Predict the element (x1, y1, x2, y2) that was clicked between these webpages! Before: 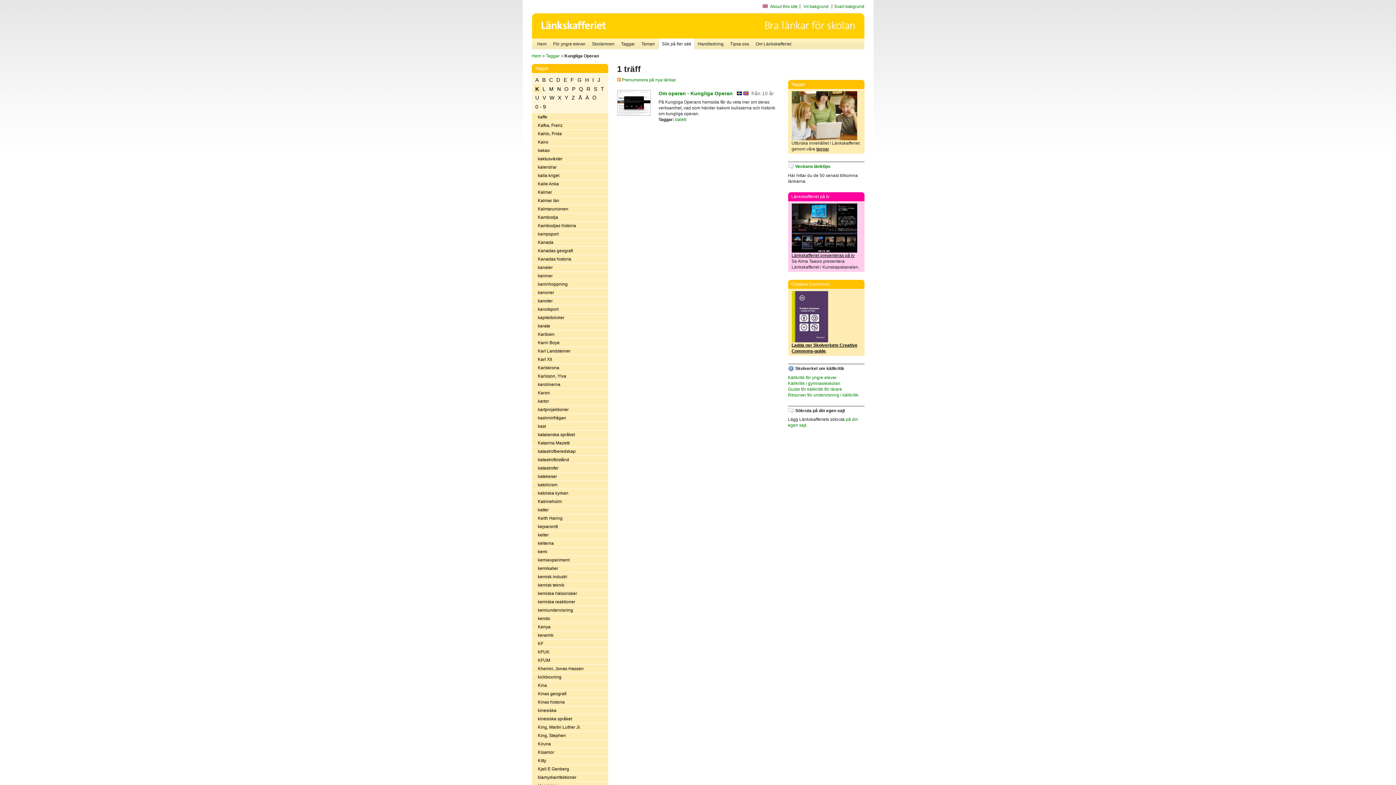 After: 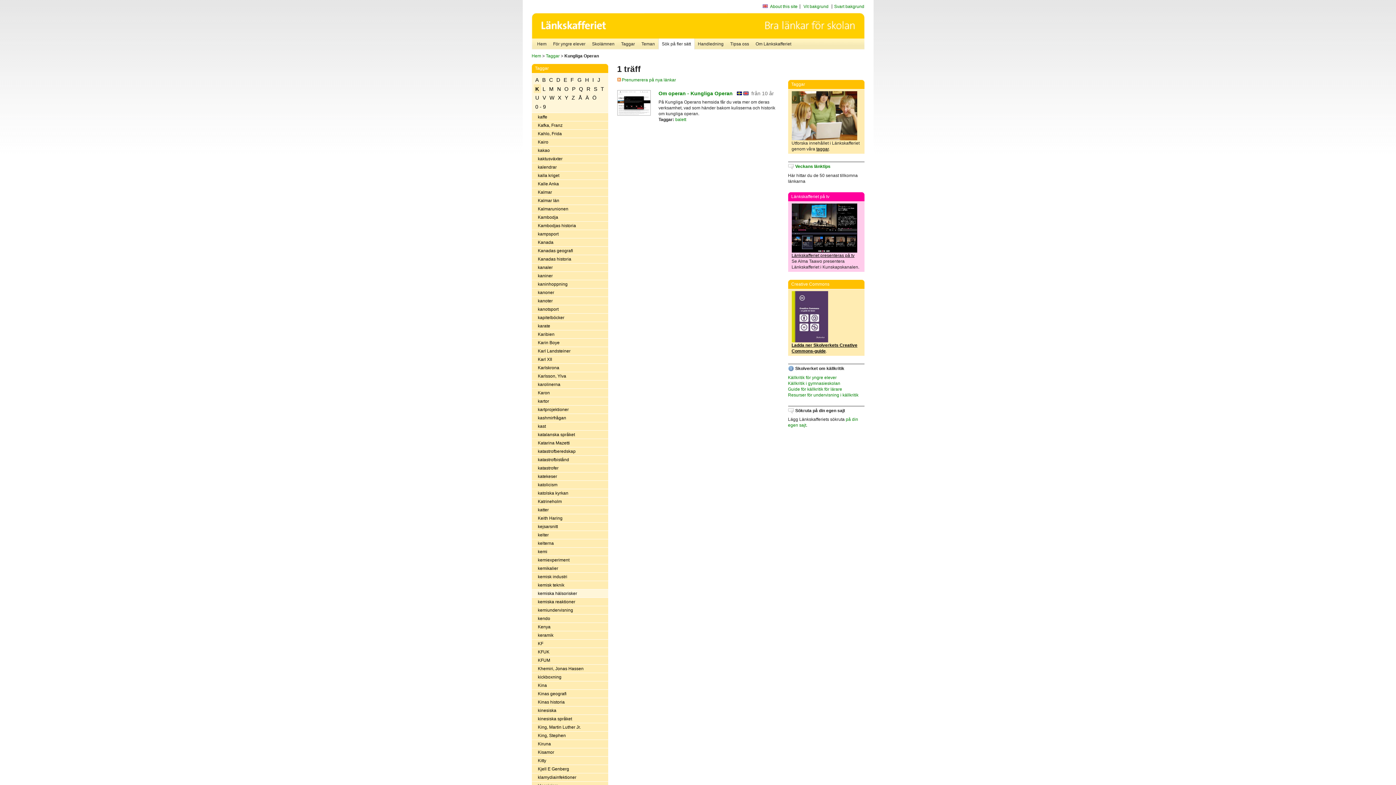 Action: label: kemiska hälsorisker bbox: (531, 589, 608, 598)